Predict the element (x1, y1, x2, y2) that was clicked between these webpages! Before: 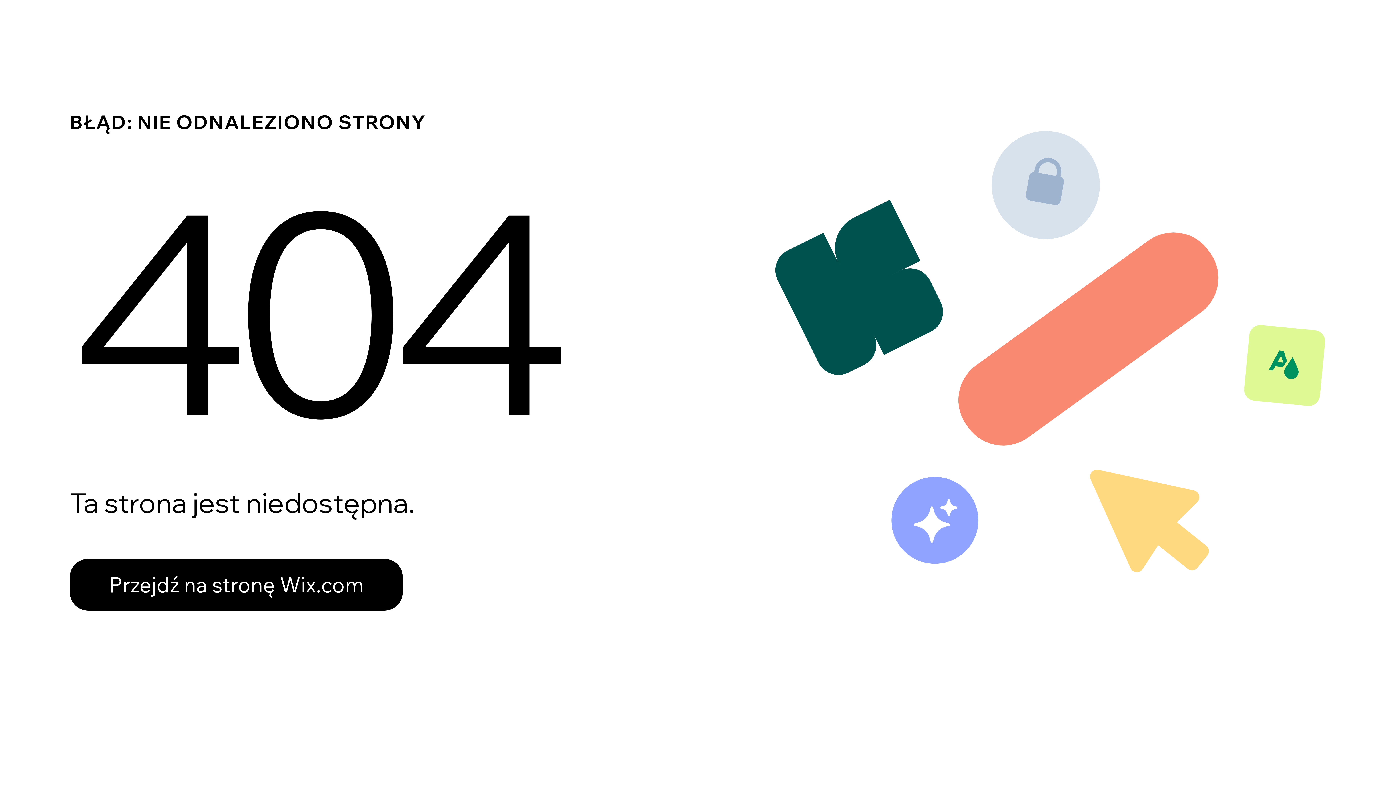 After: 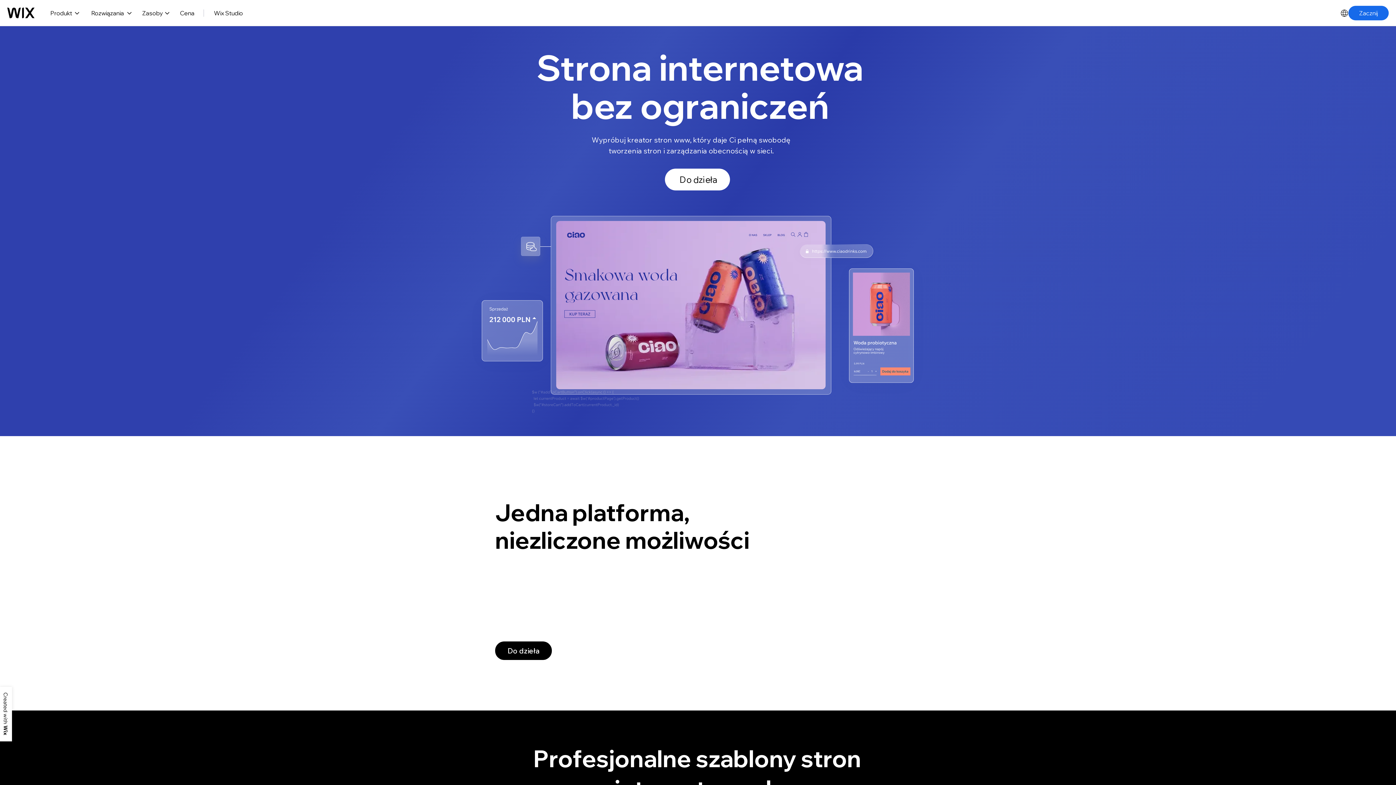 Action: label: Przejdź na stronę Wix.com bbox: (69, 543, 768, 620)